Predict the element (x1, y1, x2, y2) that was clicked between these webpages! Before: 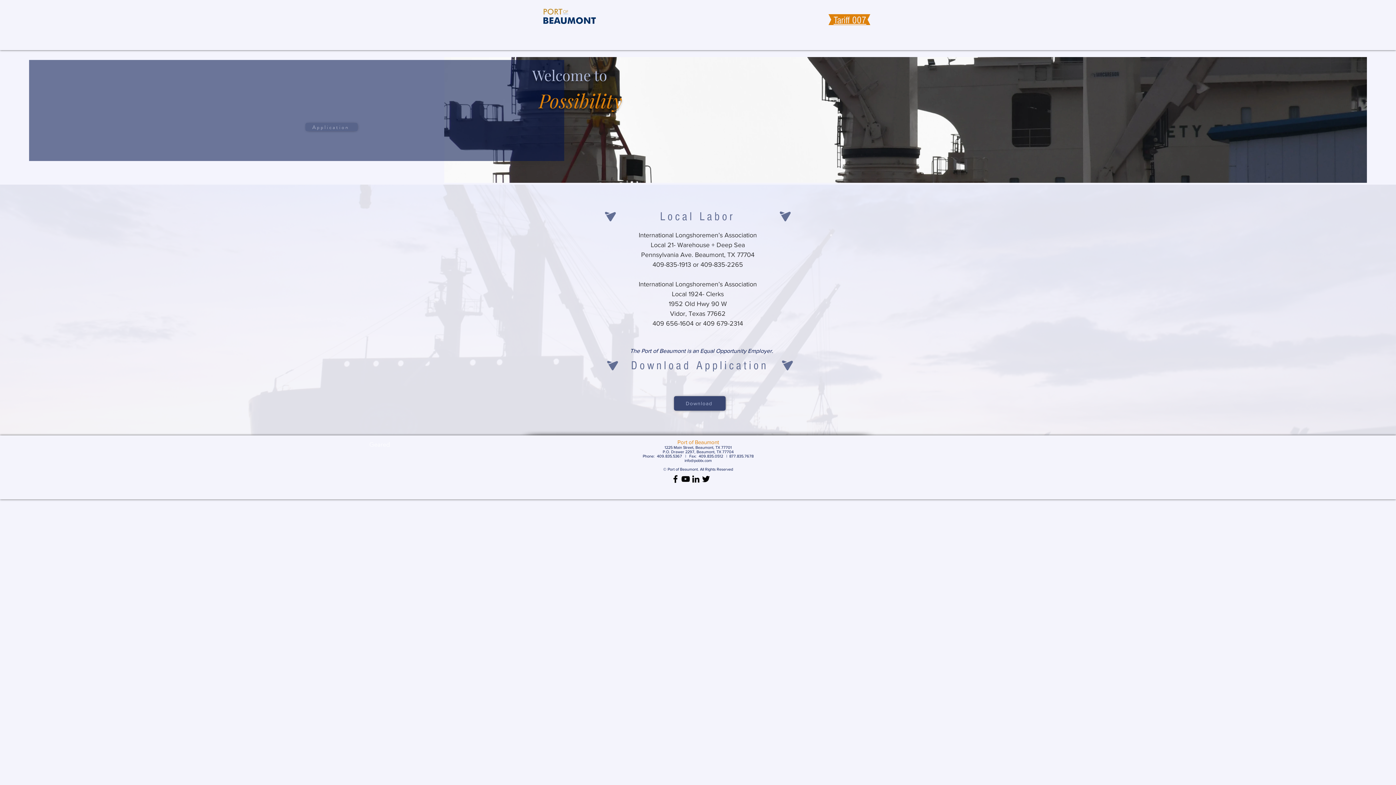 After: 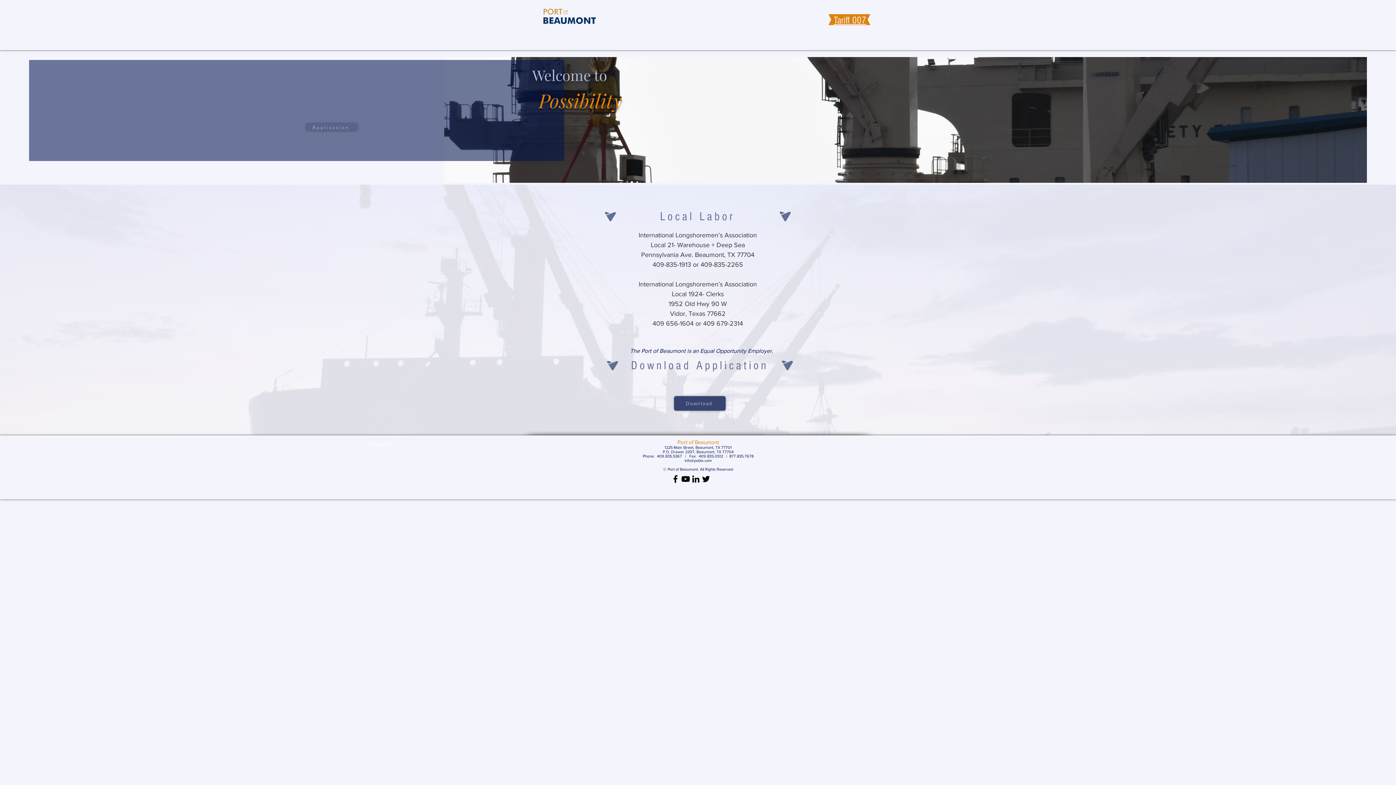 Action: label: Black YouTube Icon bbox: (680, 474, 690, 484)